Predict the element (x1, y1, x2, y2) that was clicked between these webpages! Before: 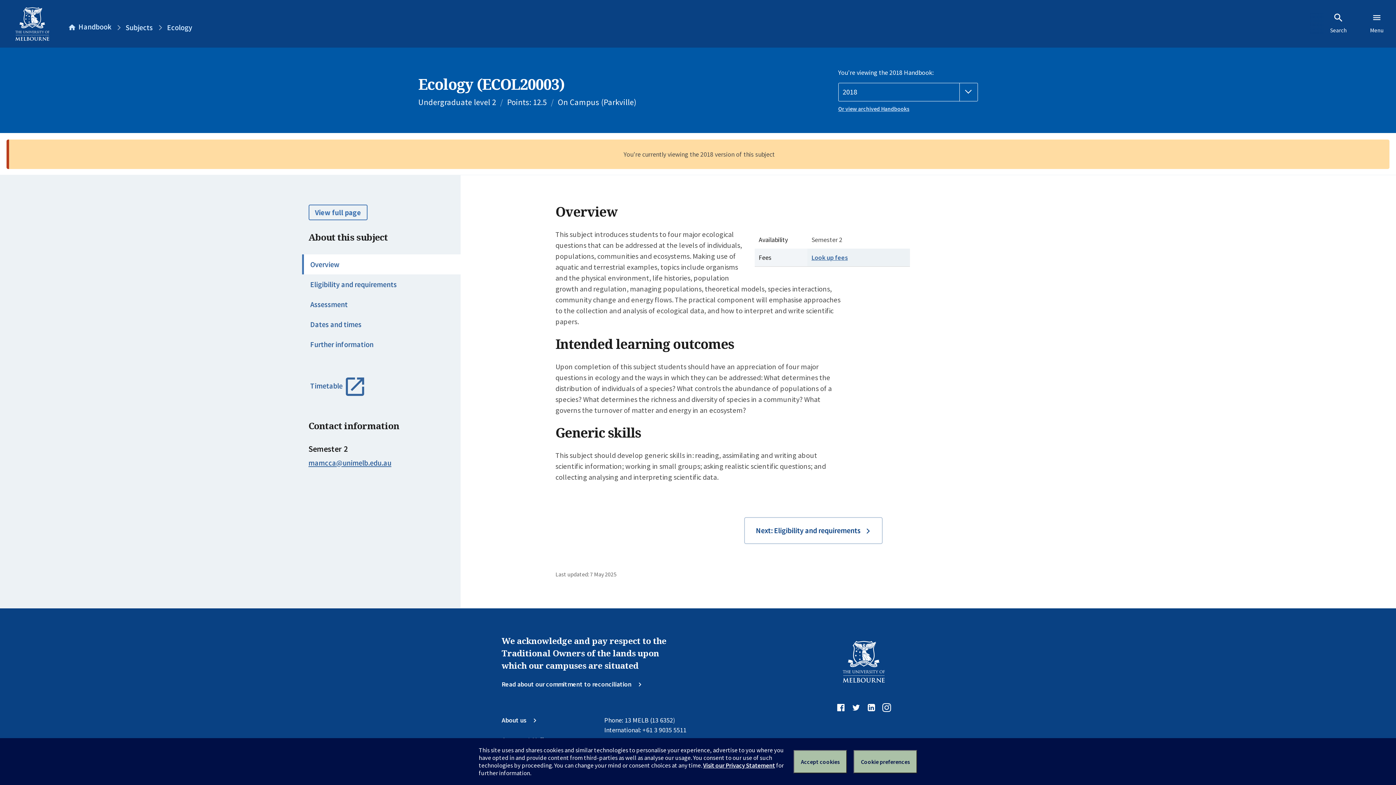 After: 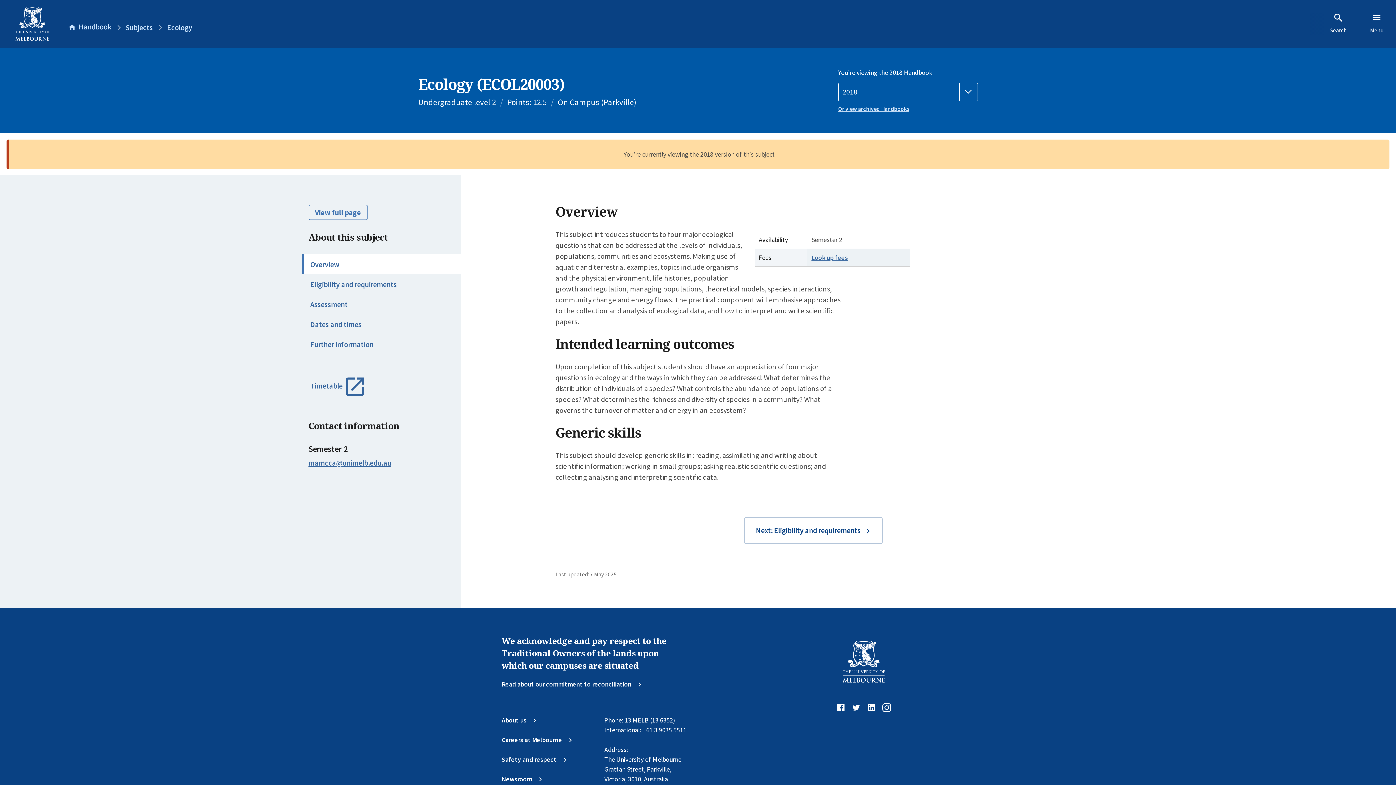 Action: bbox: (793, 750, 847, 773) label: Accept cookies